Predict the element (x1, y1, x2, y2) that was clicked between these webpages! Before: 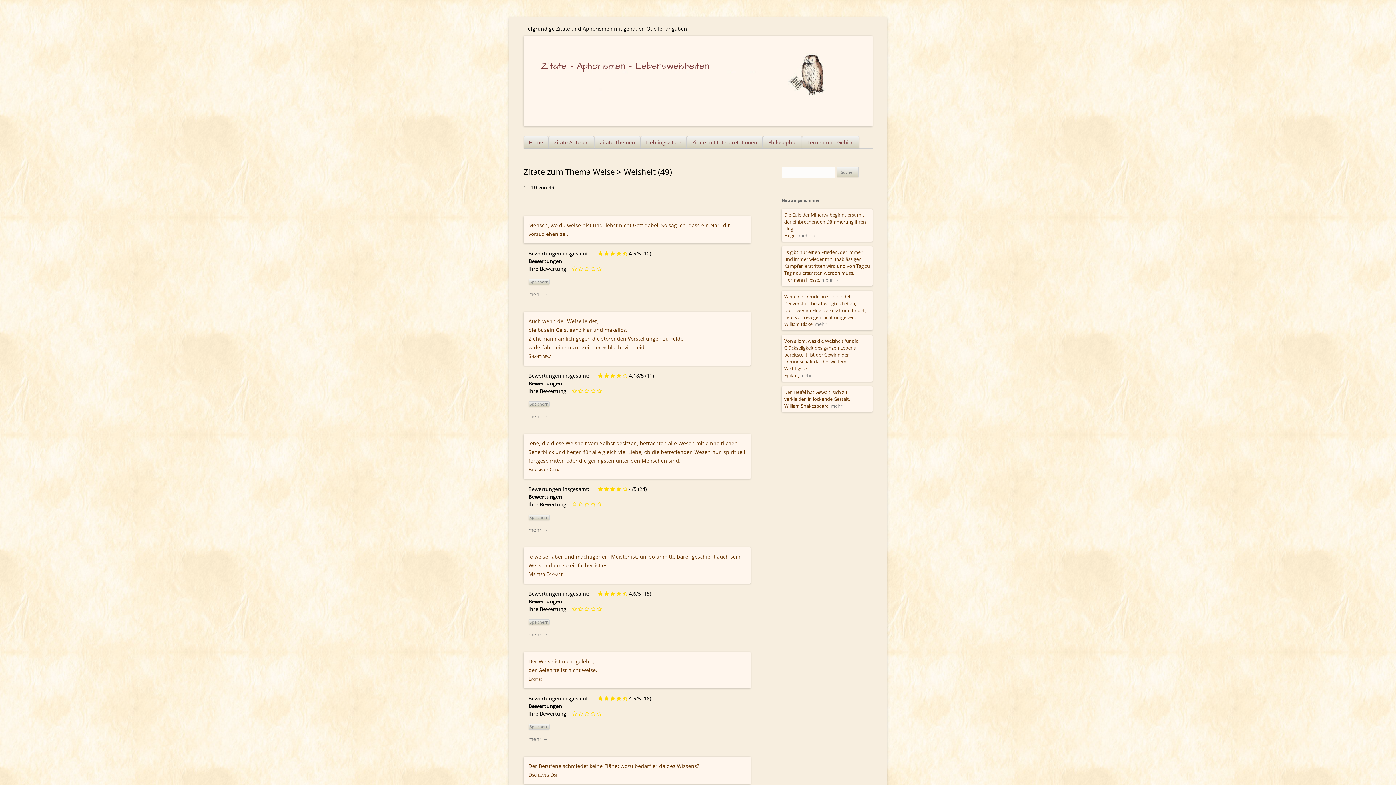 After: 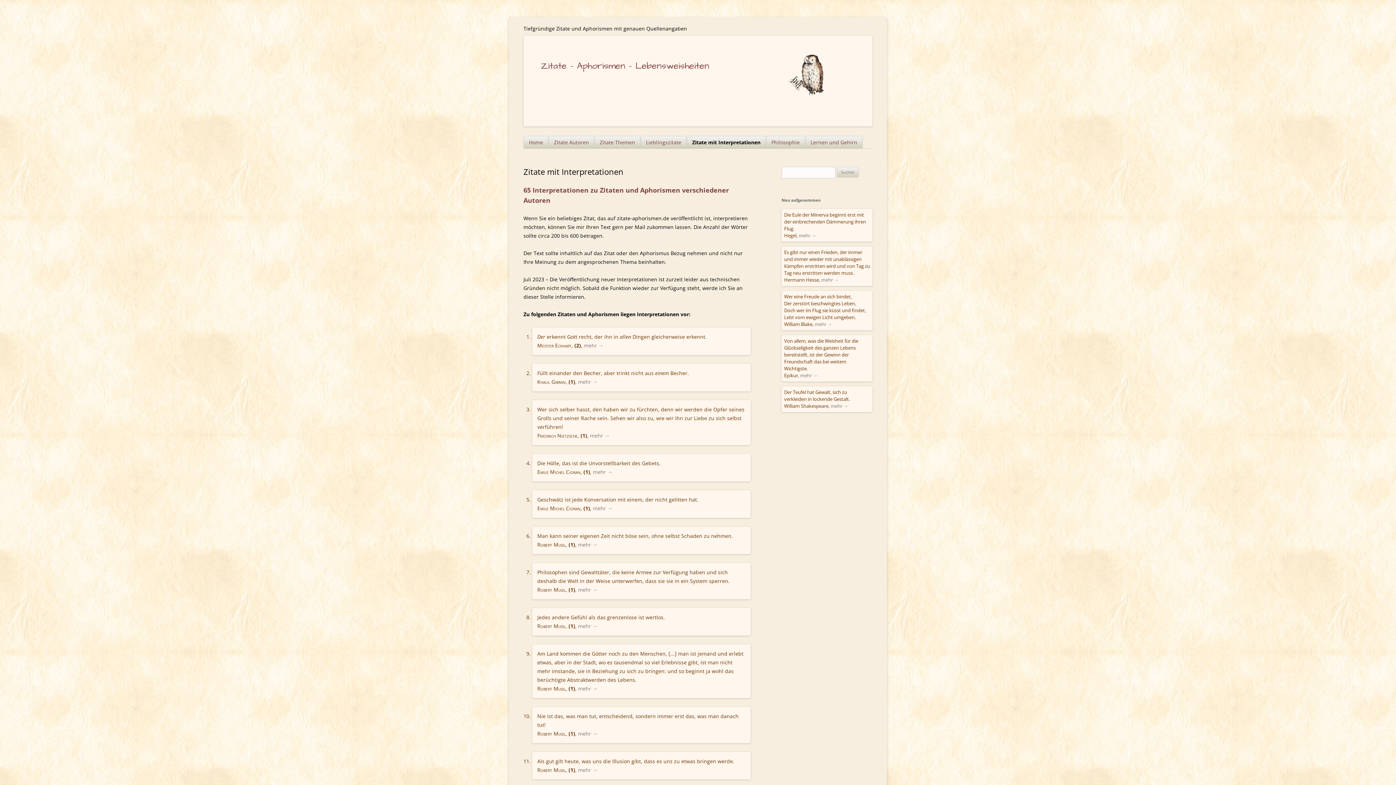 Action: label: Zitate mit Interpretationen bbox: (686, 136, 762, 148)